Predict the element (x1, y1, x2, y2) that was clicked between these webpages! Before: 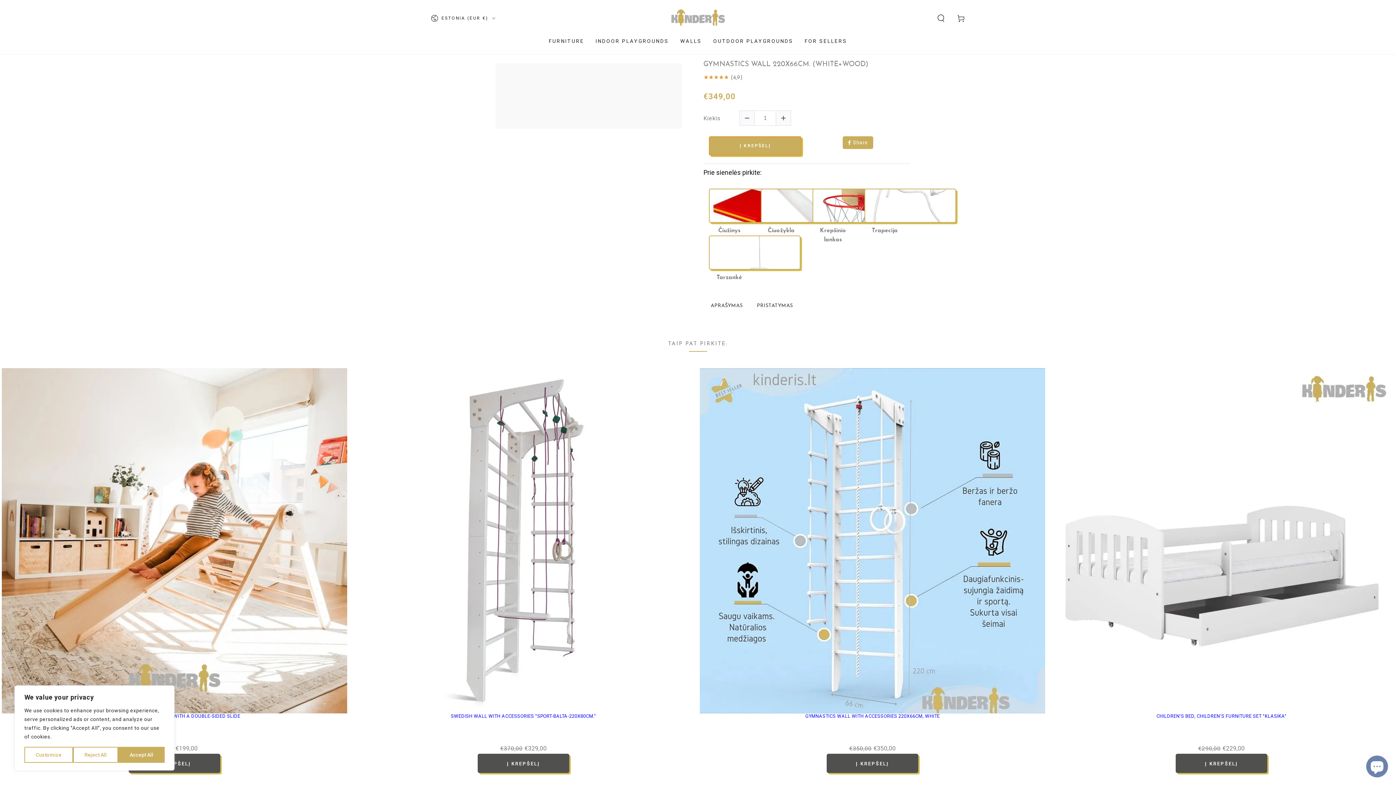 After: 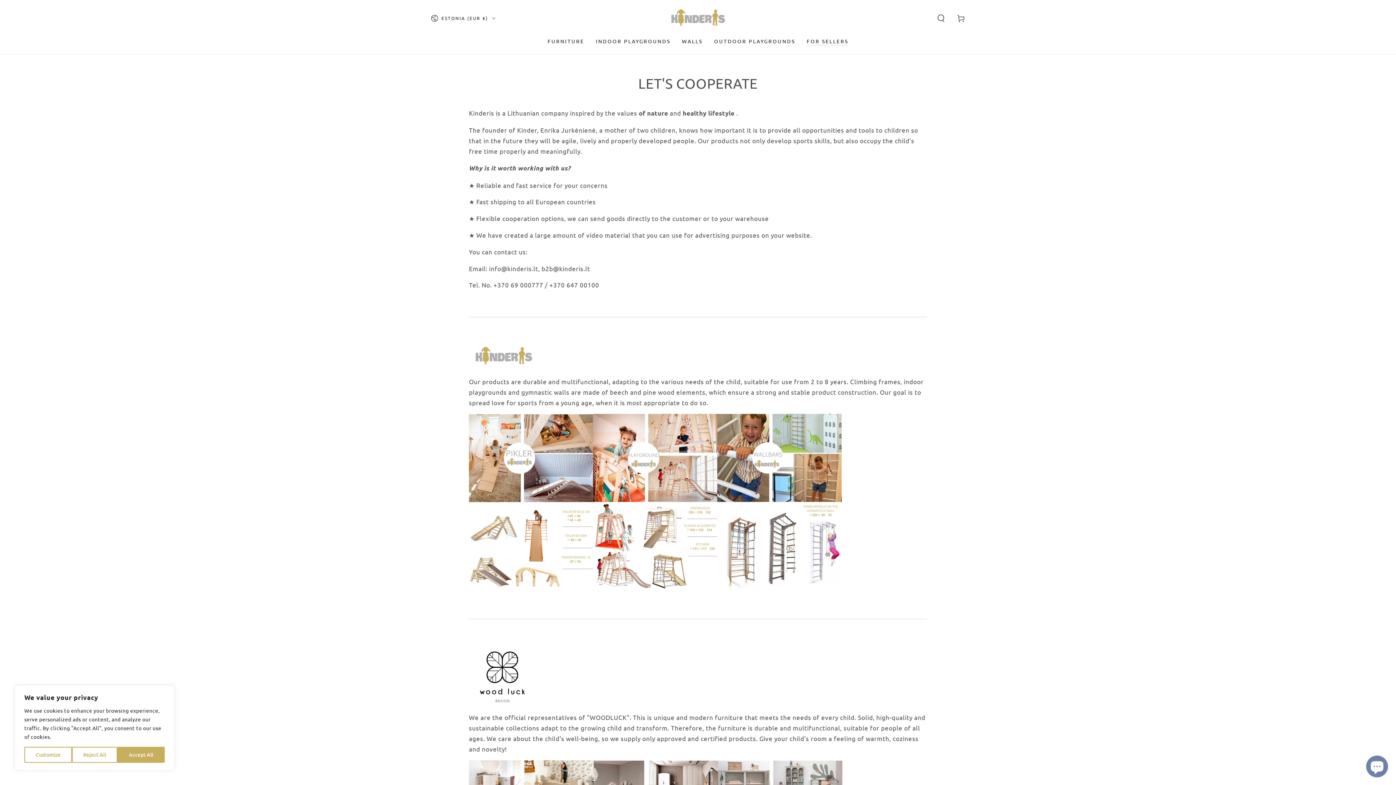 Action: bbox: (799, 32, 853, 49) label: FOR SELLERS